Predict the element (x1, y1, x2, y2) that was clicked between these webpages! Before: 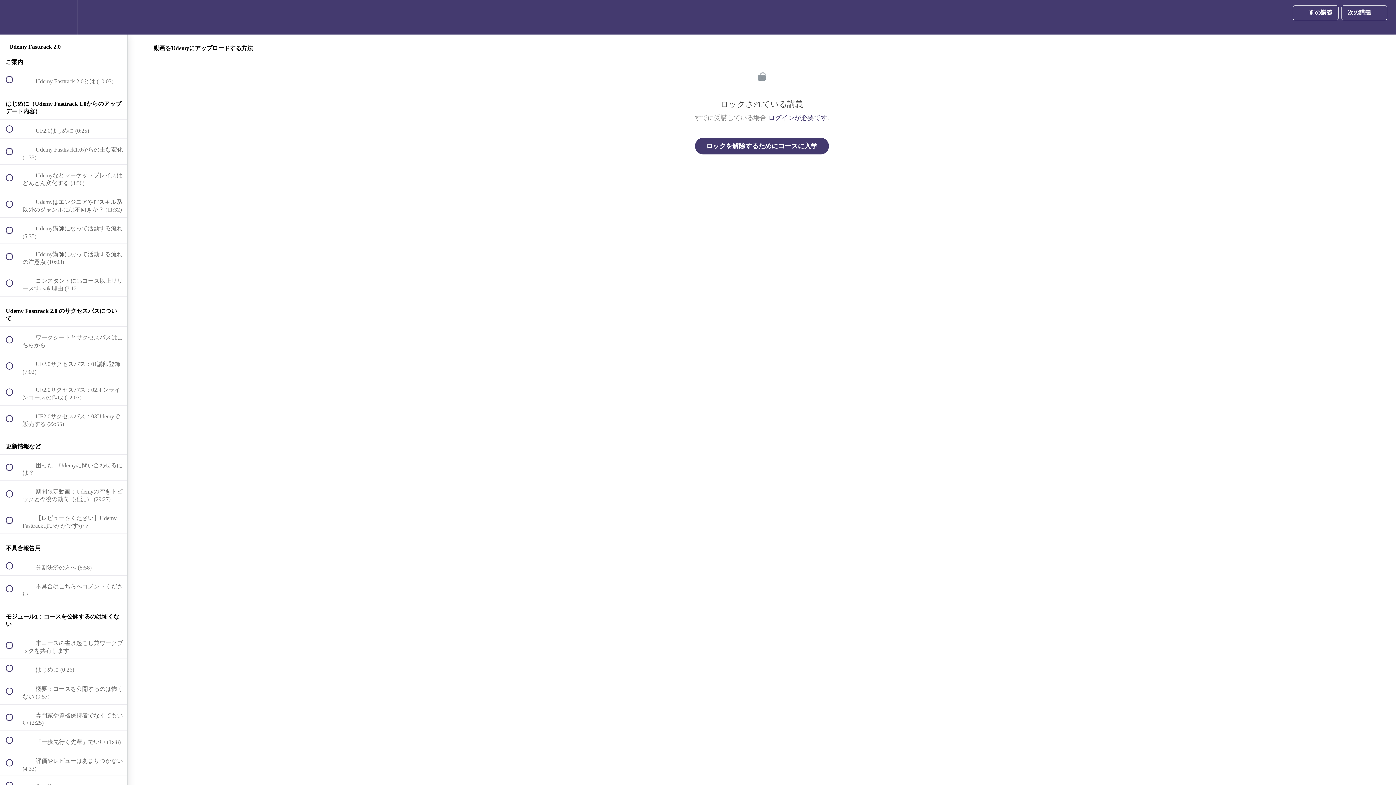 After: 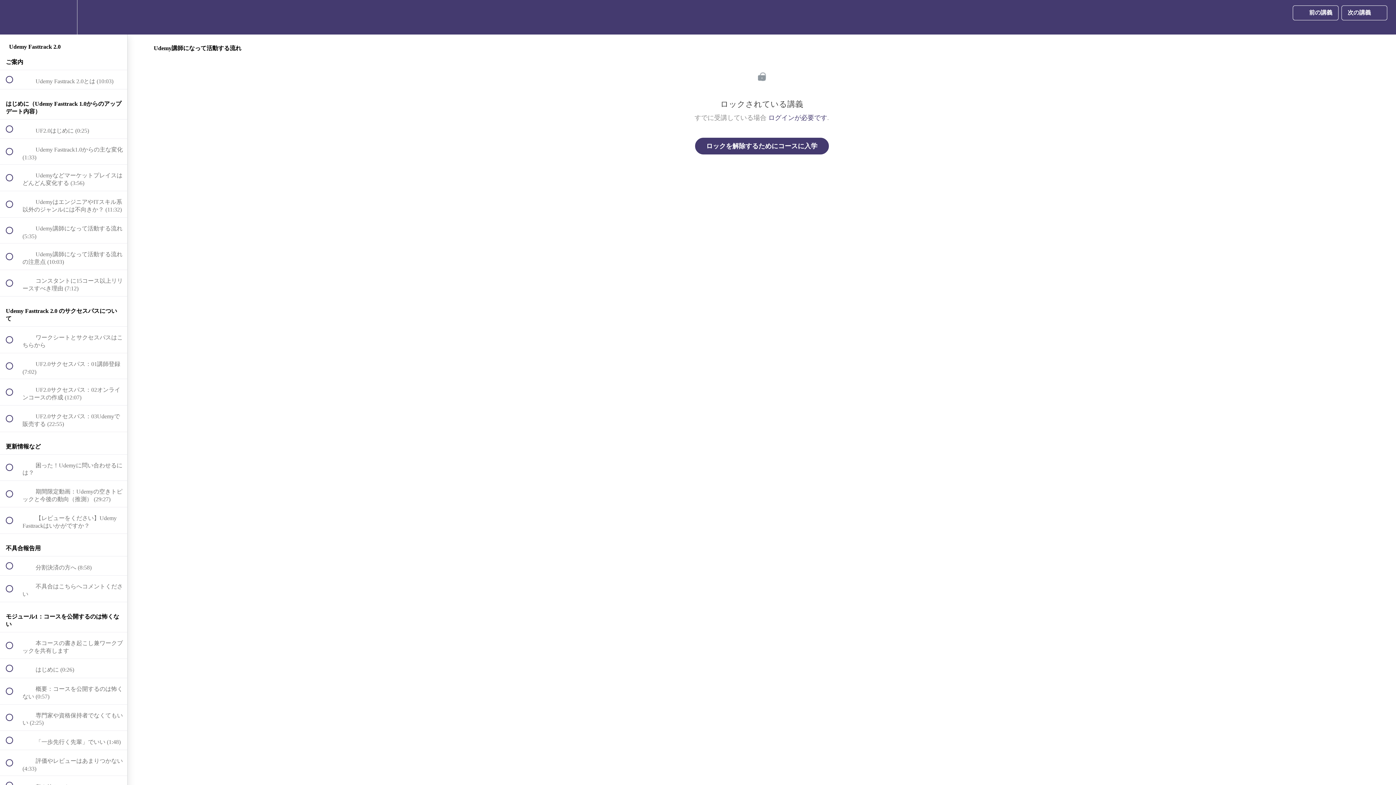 Action: label:  
 Udemy講師になって活動する流れ (5:35) bbox: (0, 217, 127, 243)